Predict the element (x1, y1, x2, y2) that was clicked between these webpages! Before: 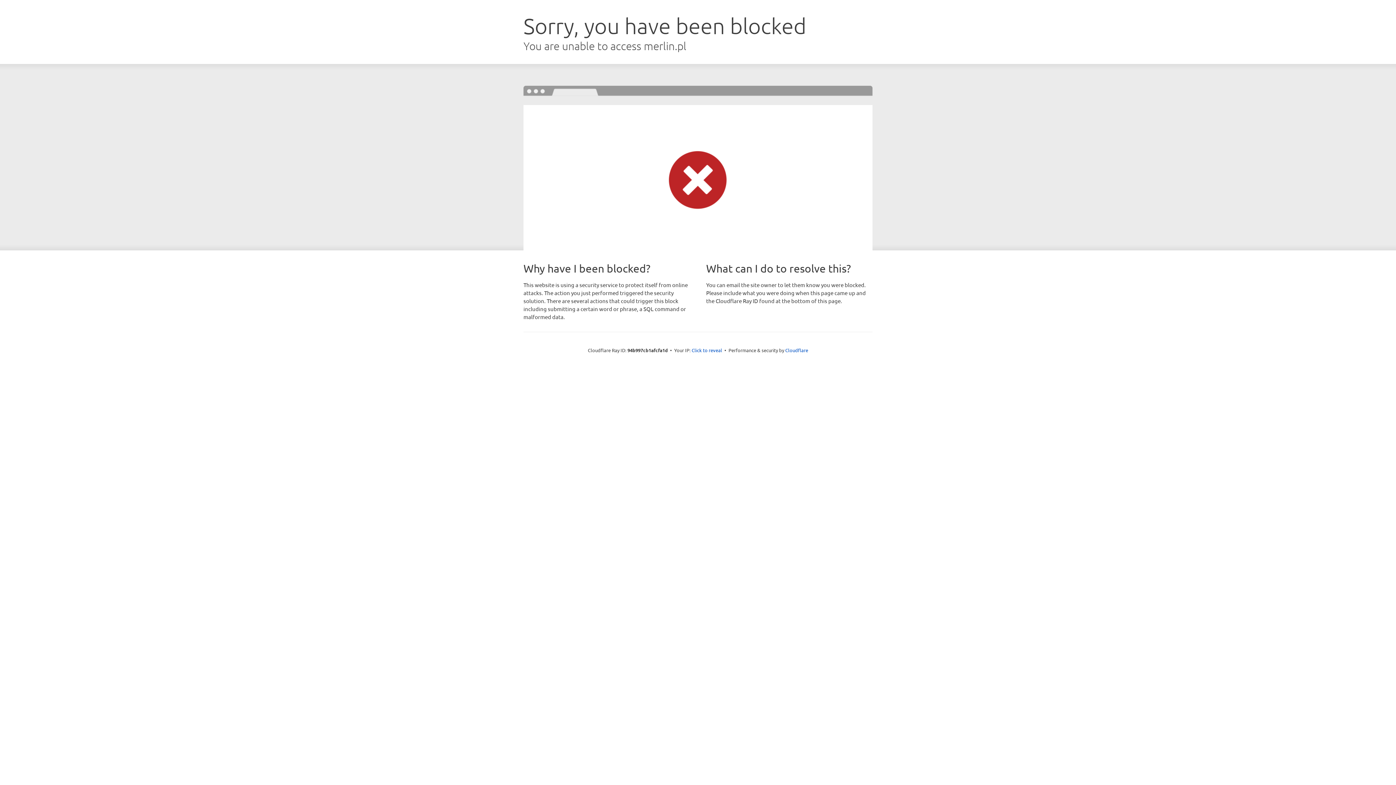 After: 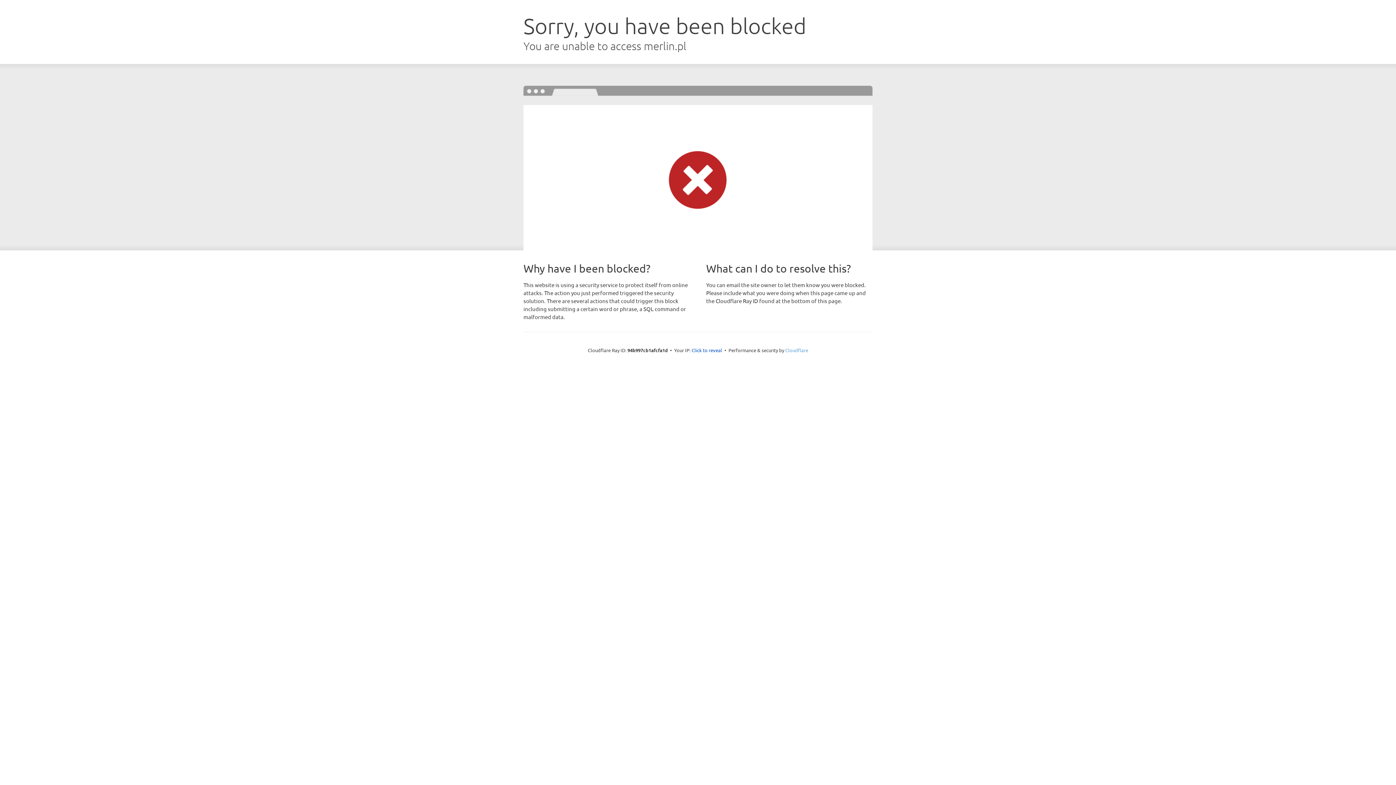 Action: label: Cloudflare bbox: (785, 347, 808, 353)